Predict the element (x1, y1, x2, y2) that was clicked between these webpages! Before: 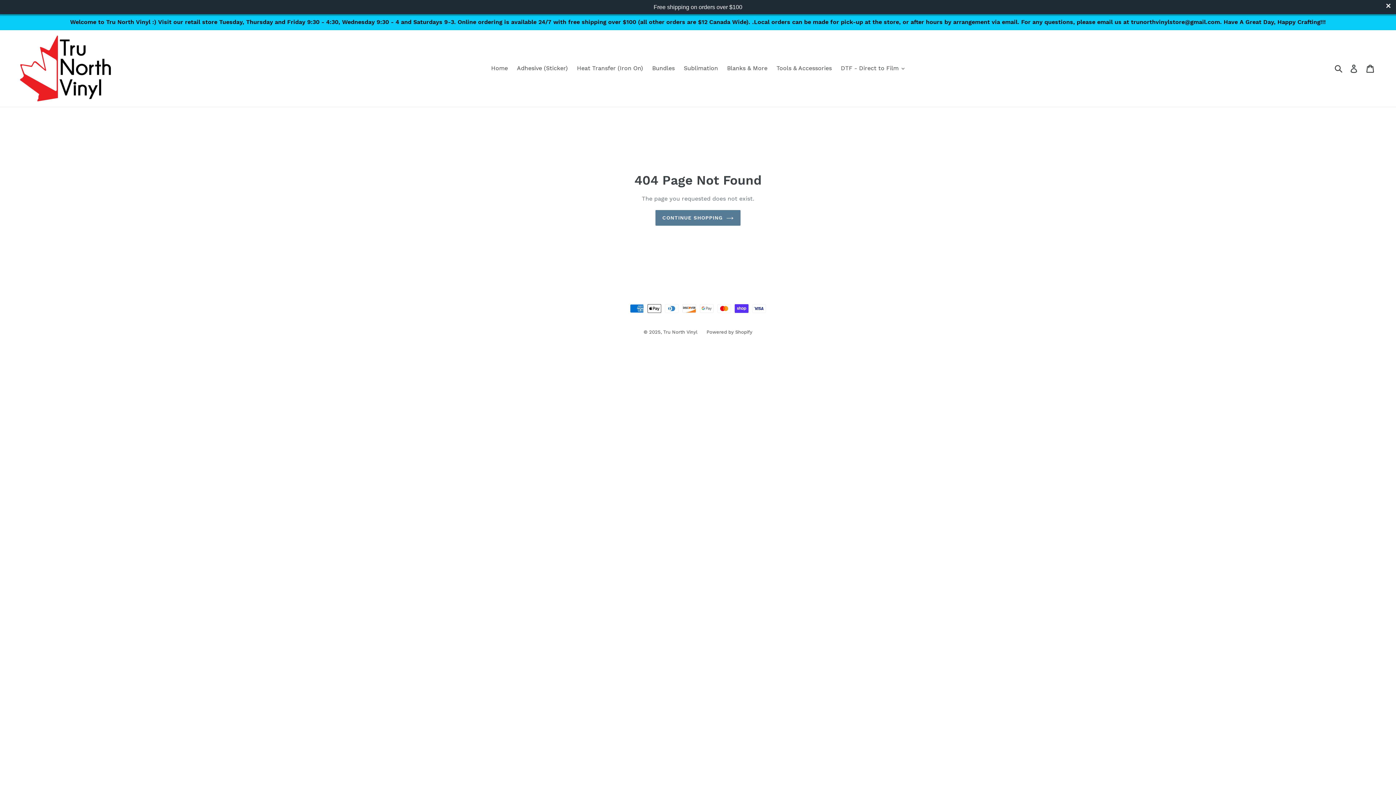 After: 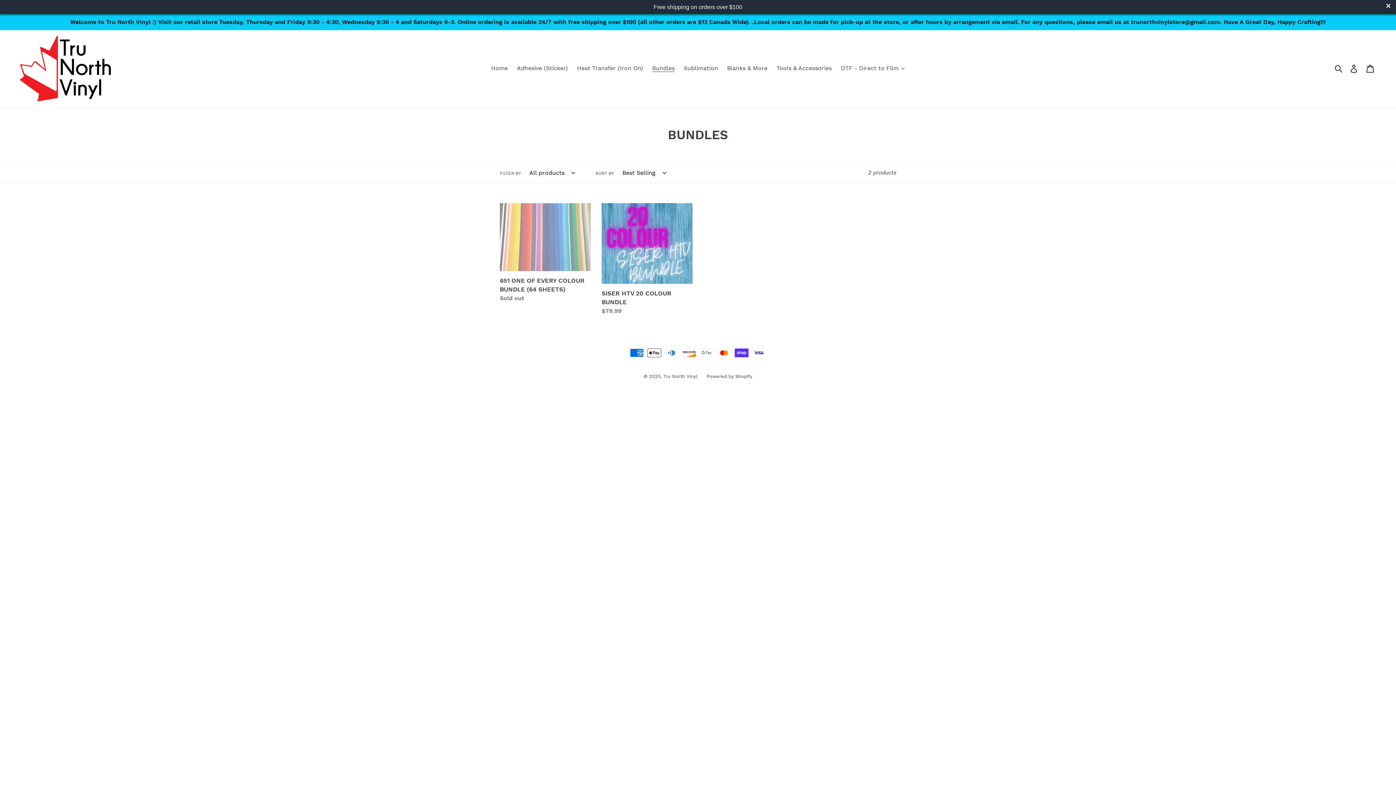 Action: label: Bundles bbox: (648, 62, 678, 73)